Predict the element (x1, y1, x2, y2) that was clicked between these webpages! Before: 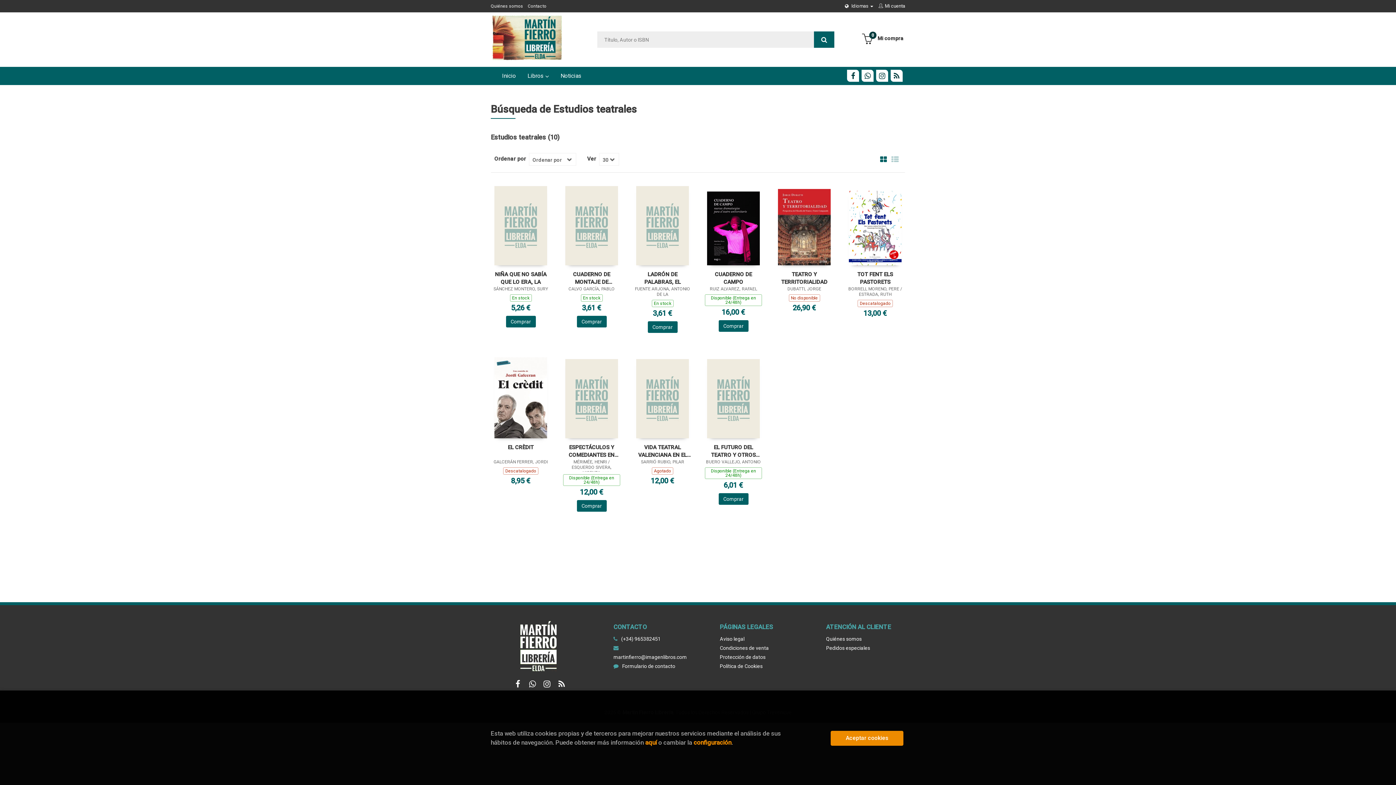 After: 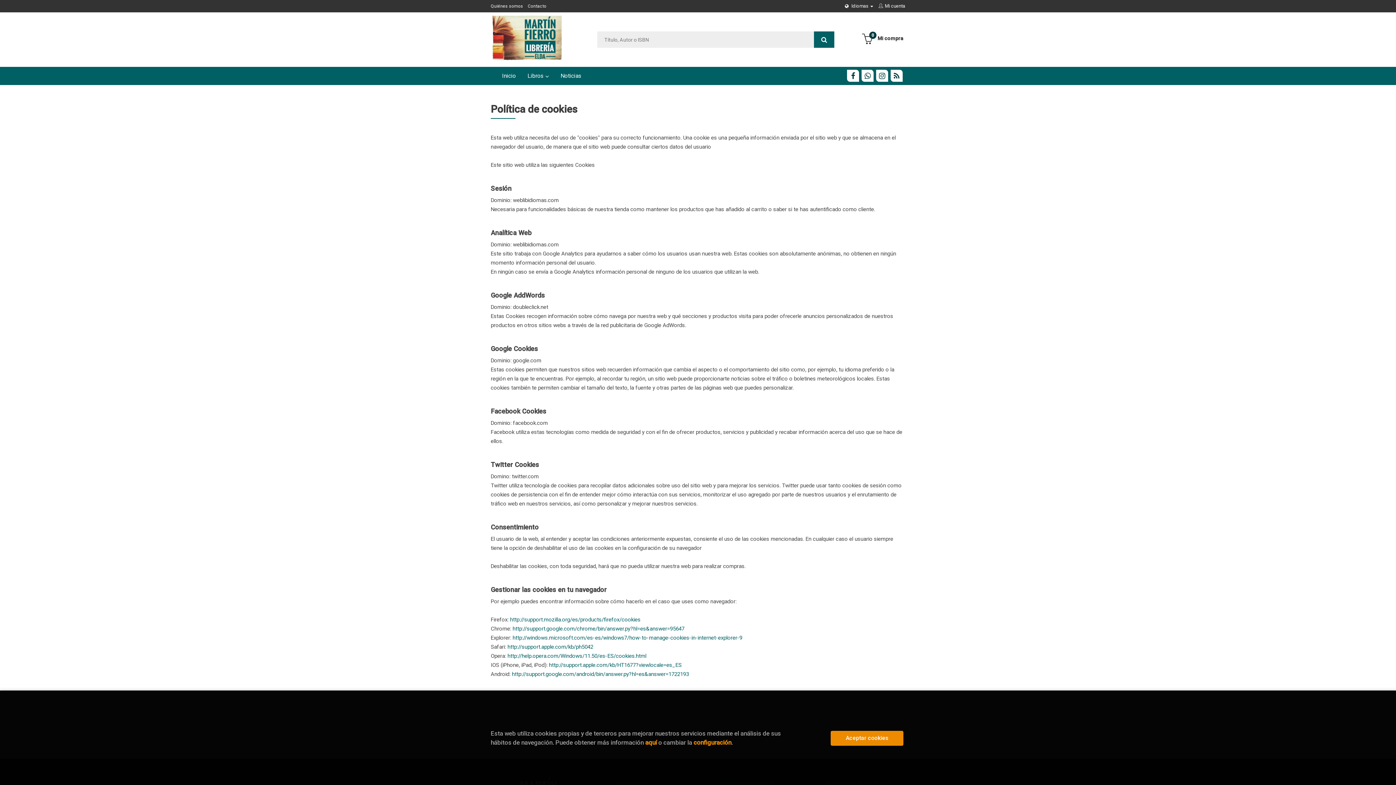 Action: bbox: (645, 739, 657, 746) label: aquí